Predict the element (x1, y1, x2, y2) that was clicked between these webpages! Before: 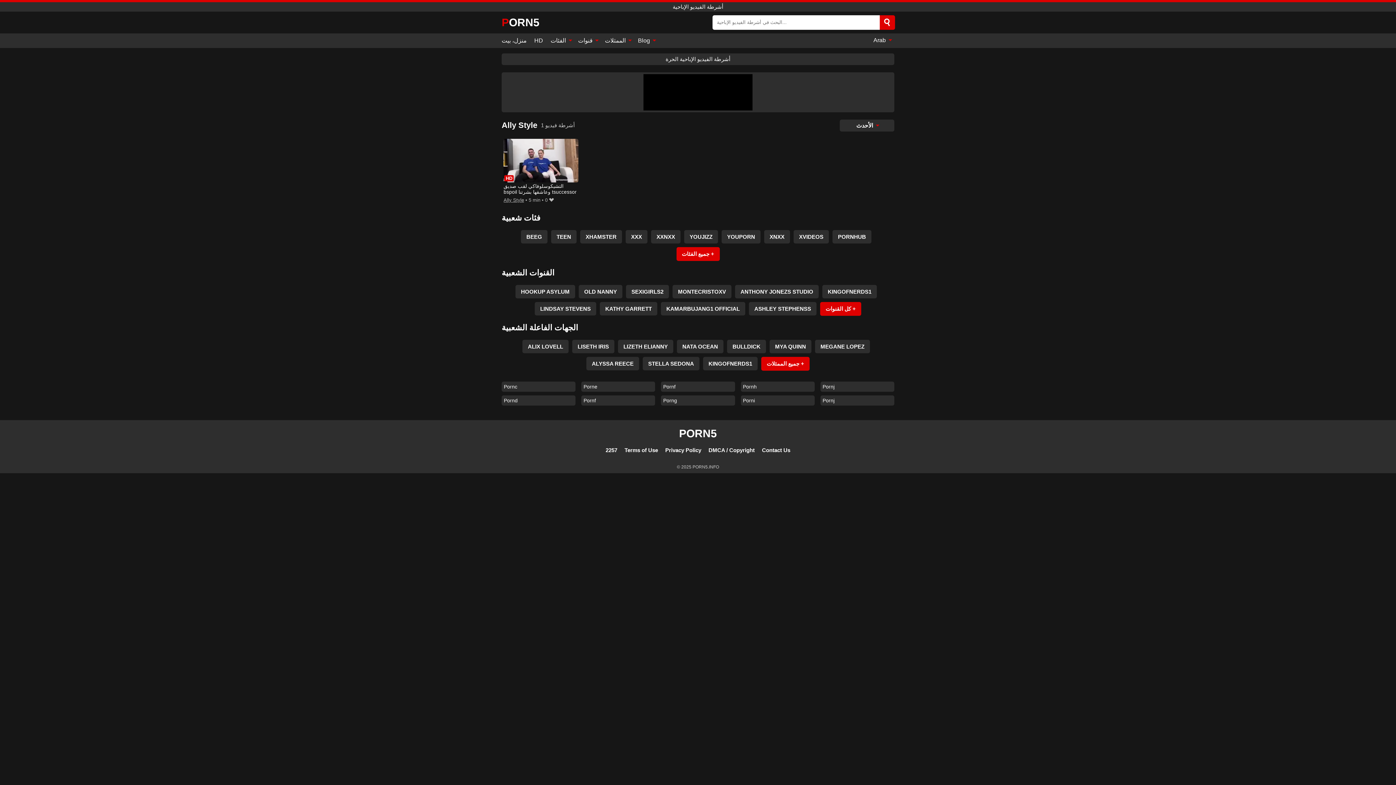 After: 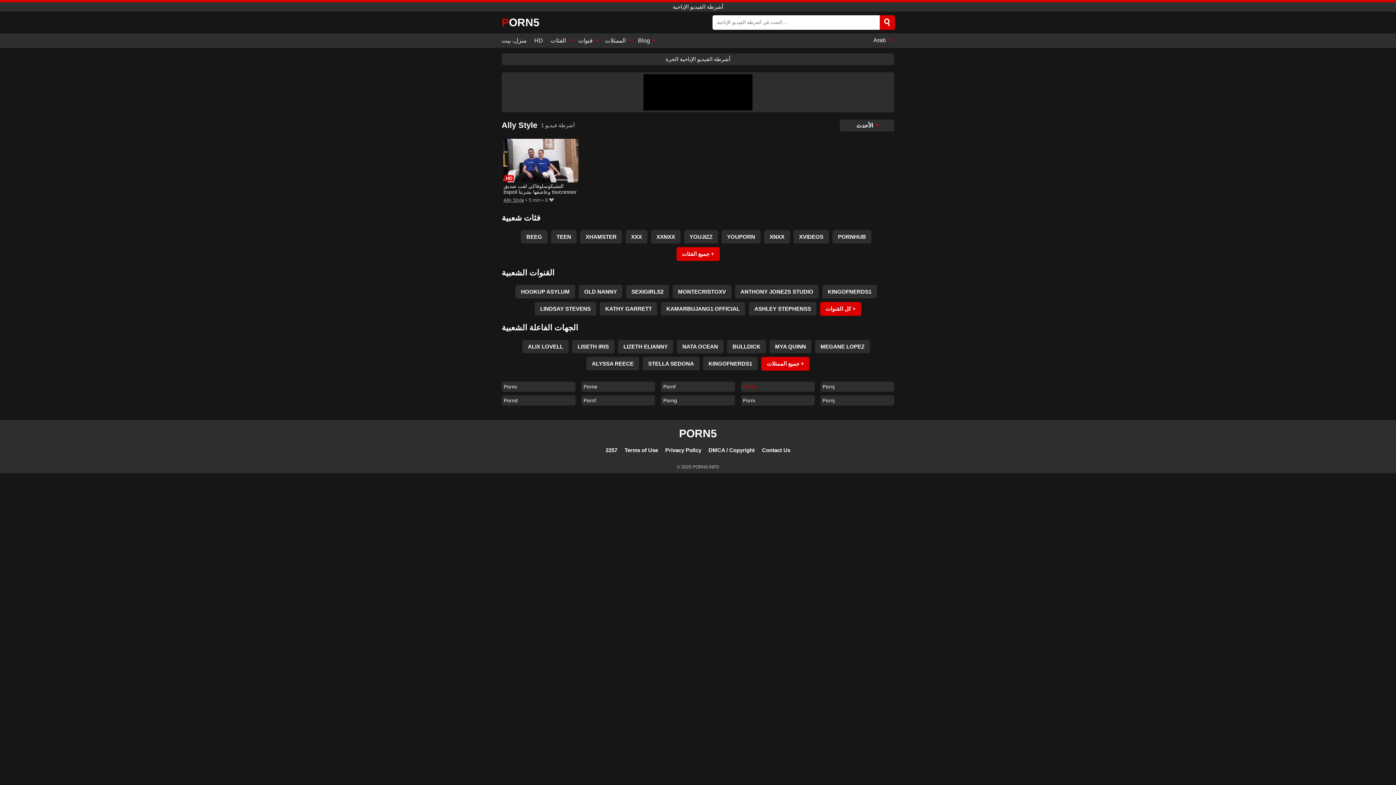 Action: label: Pornh bbox: (740, 381, 814, 391)